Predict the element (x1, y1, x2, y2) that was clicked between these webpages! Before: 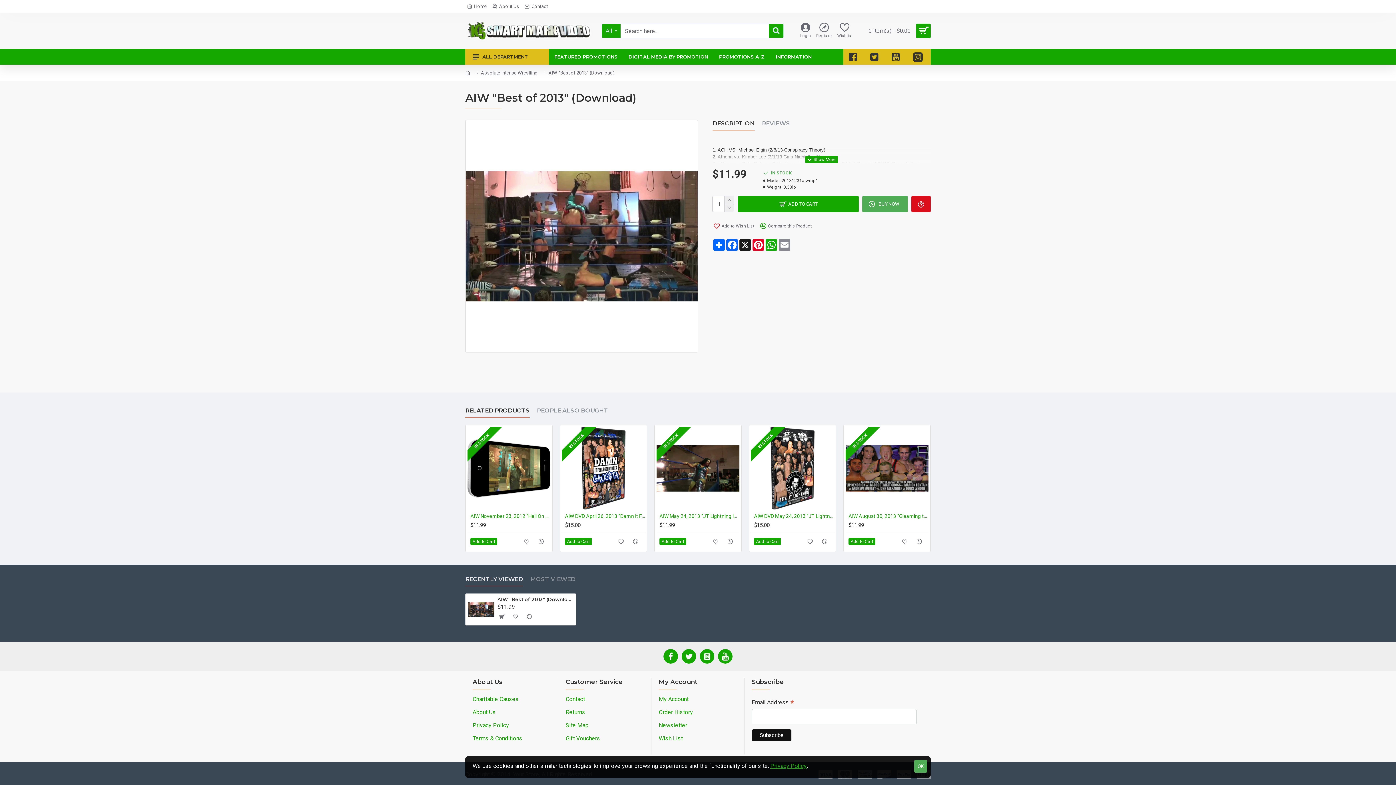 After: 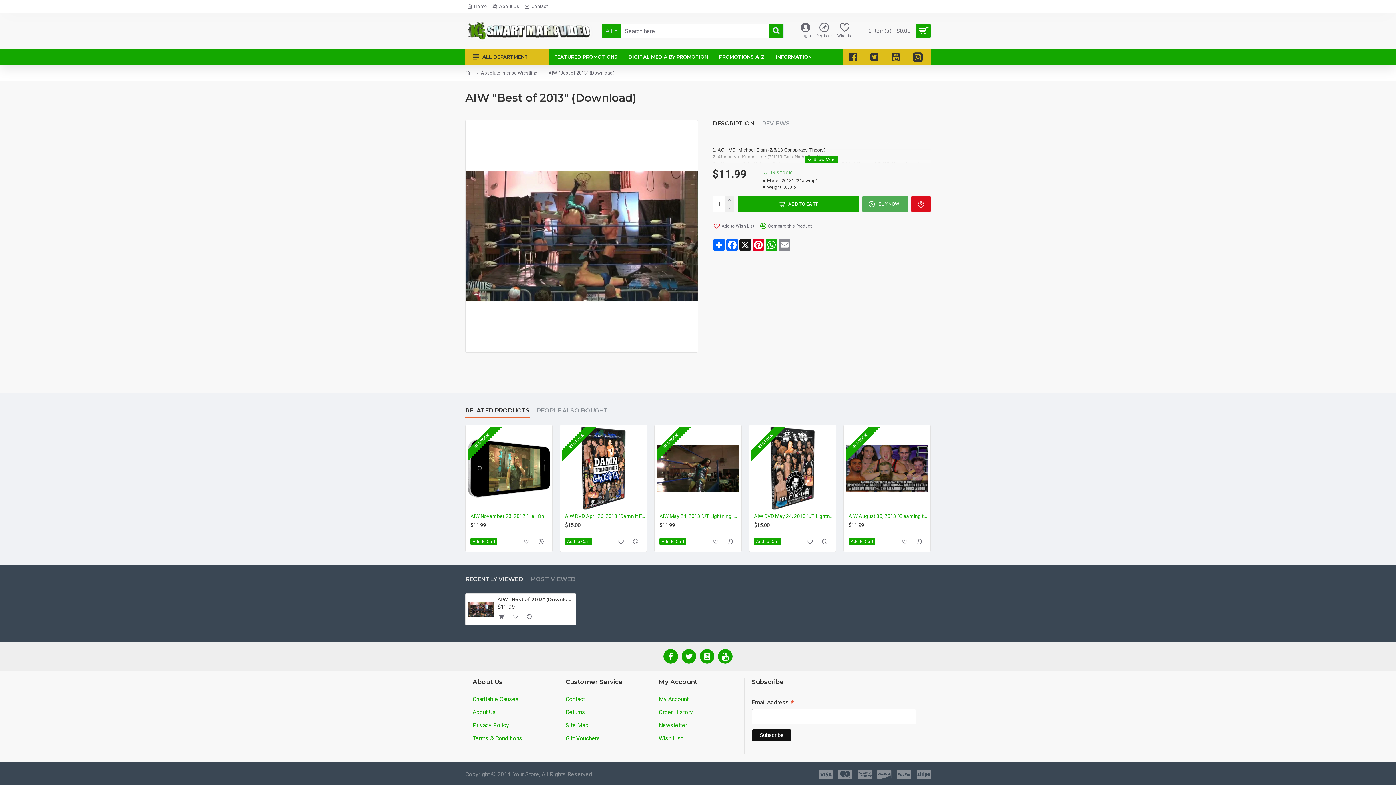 Action: bbox: (914, 760, 927, 773) label: OK